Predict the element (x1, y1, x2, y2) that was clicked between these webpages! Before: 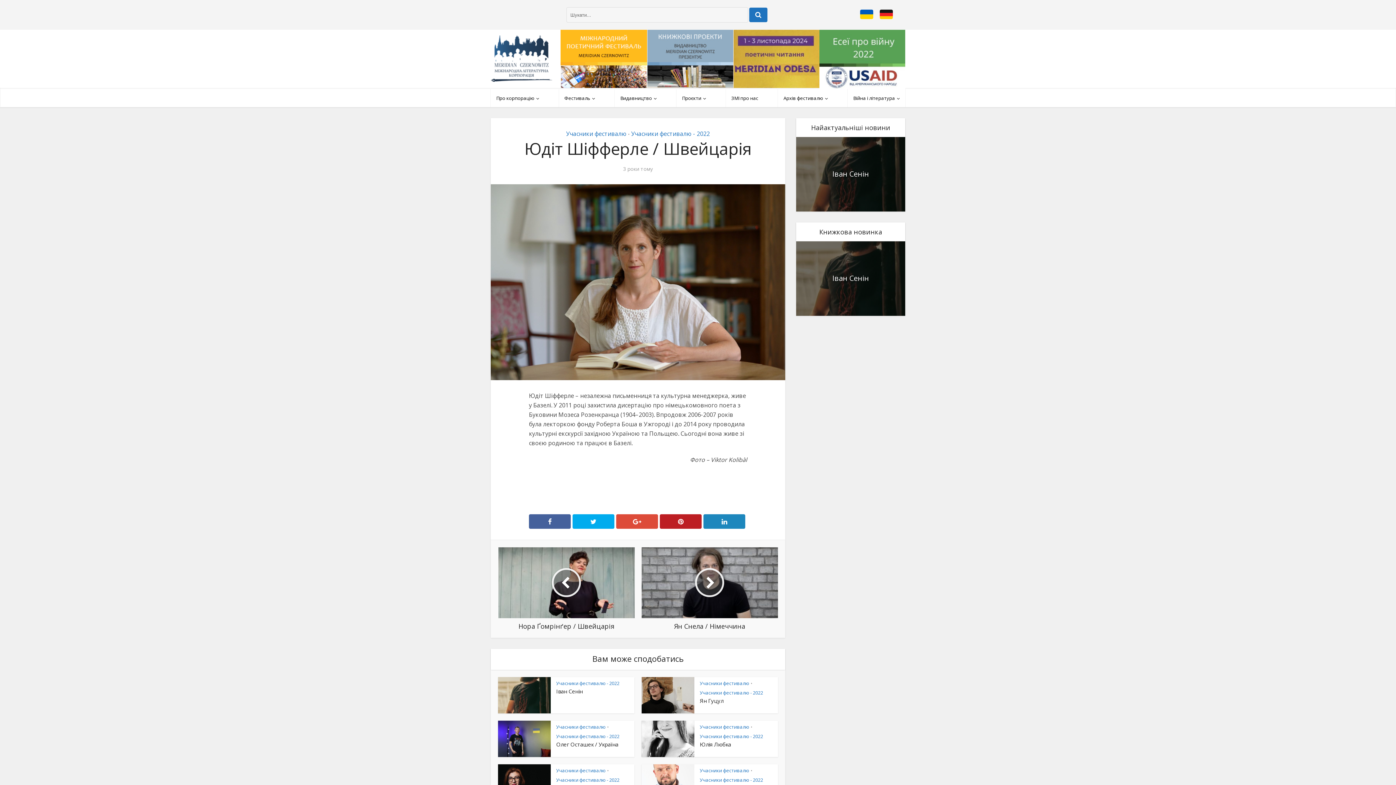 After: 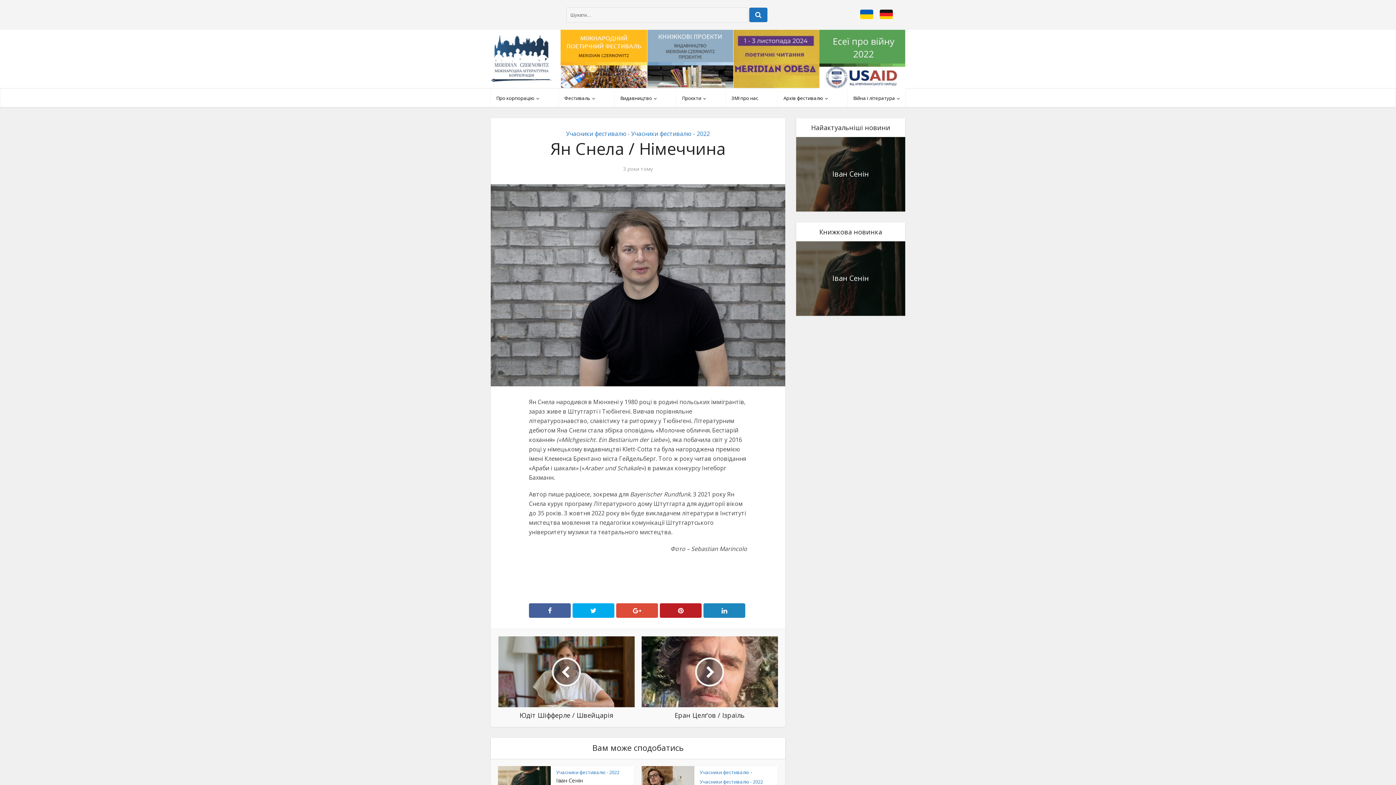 Action: bbox: (641, 547, 778, 630) label: Ян Снела / Німеччина